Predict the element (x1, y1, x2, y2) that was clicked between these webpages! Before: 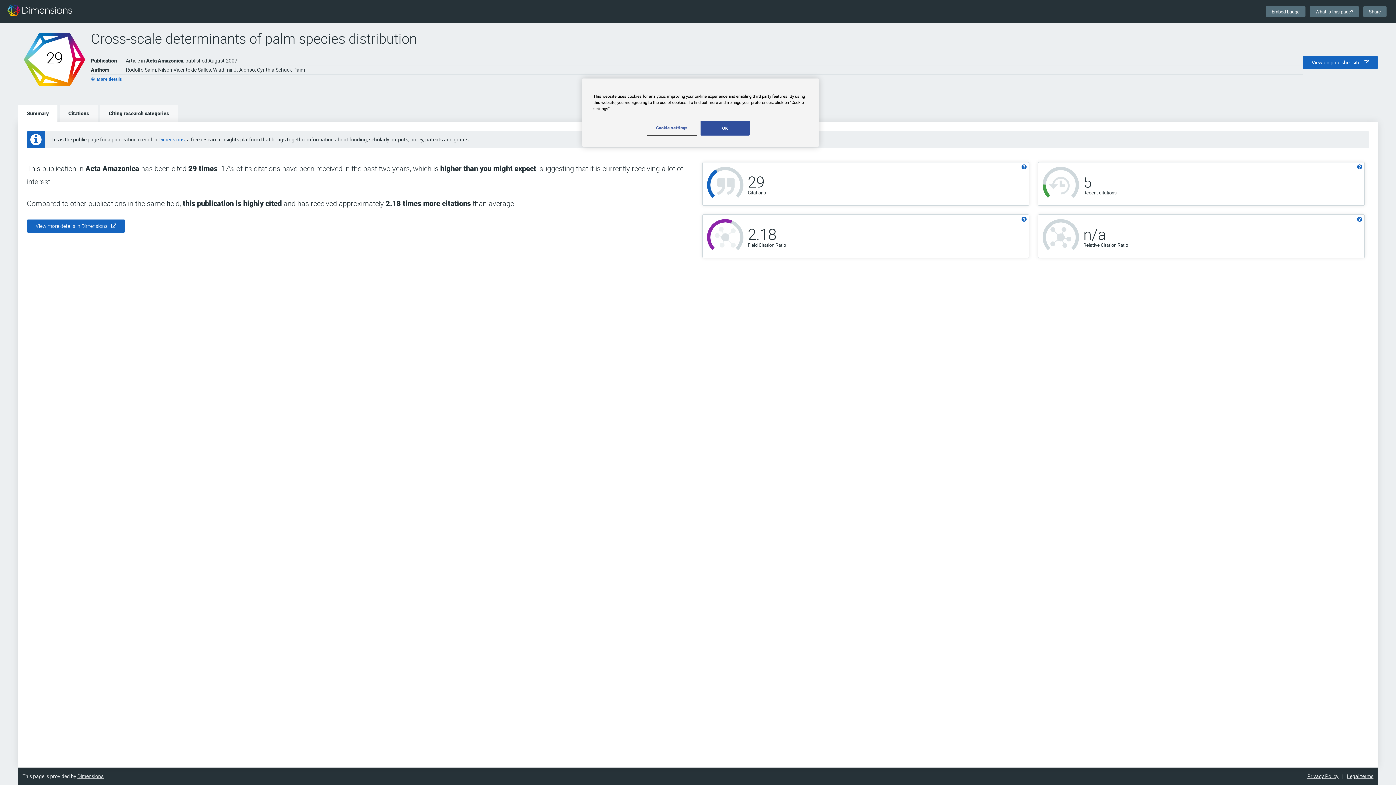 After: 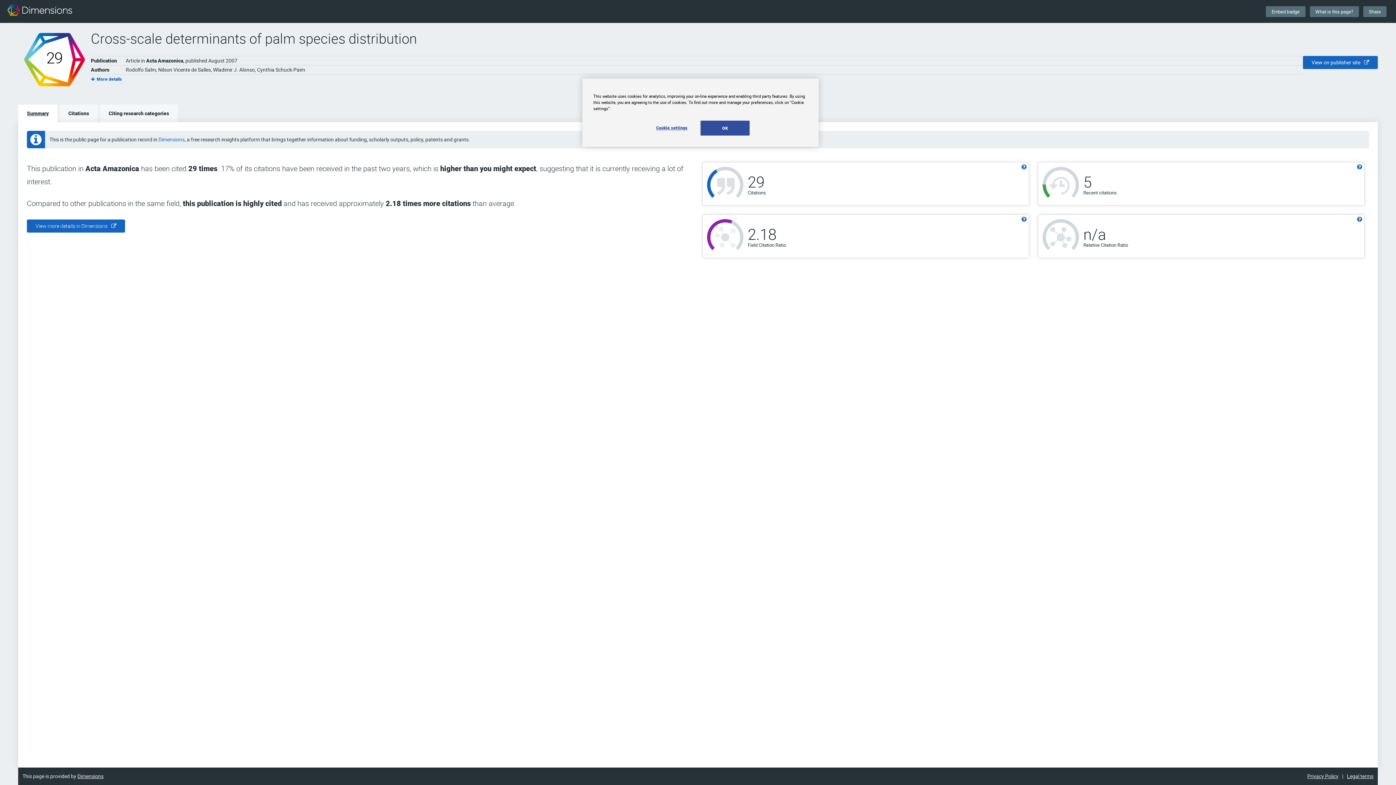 Action: label: Summary bbox: (18, 104, 57, 122)